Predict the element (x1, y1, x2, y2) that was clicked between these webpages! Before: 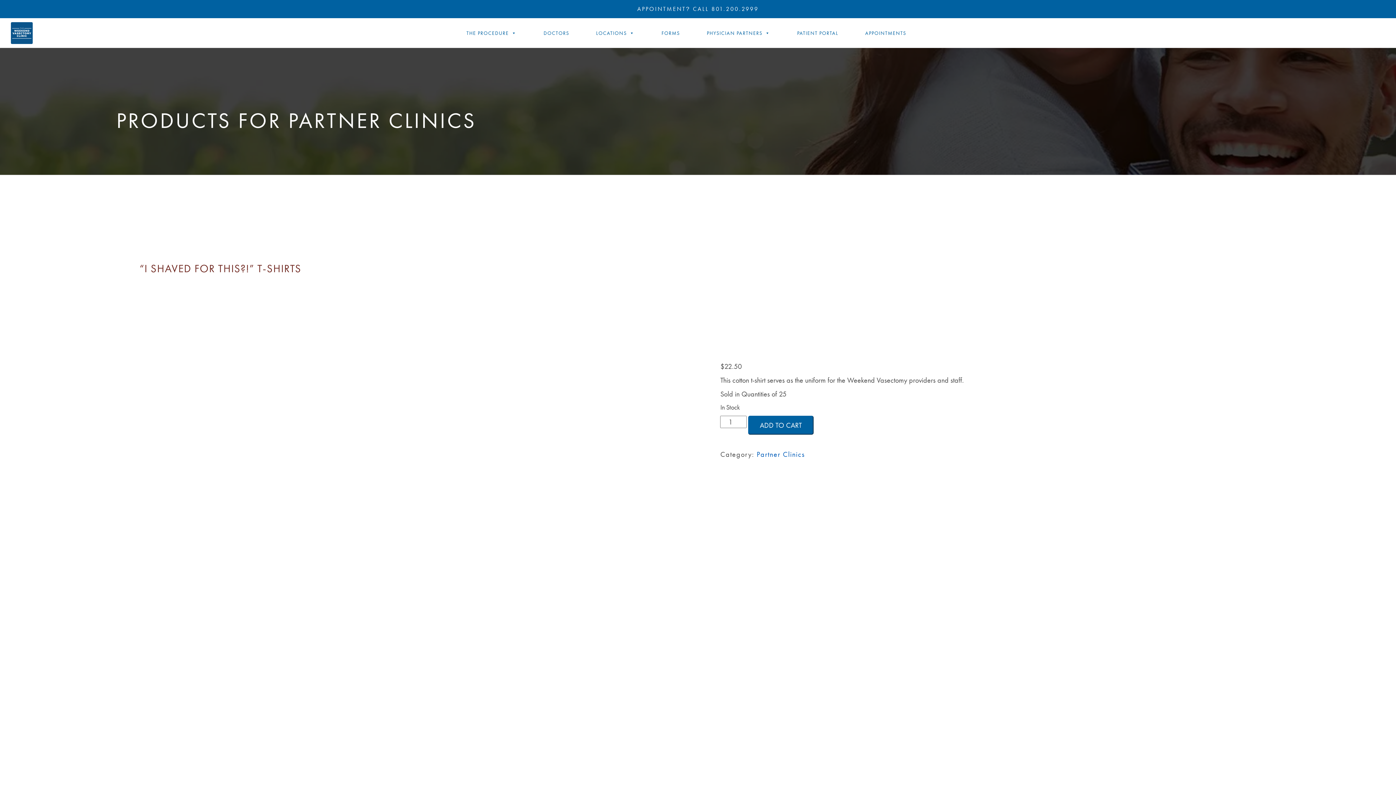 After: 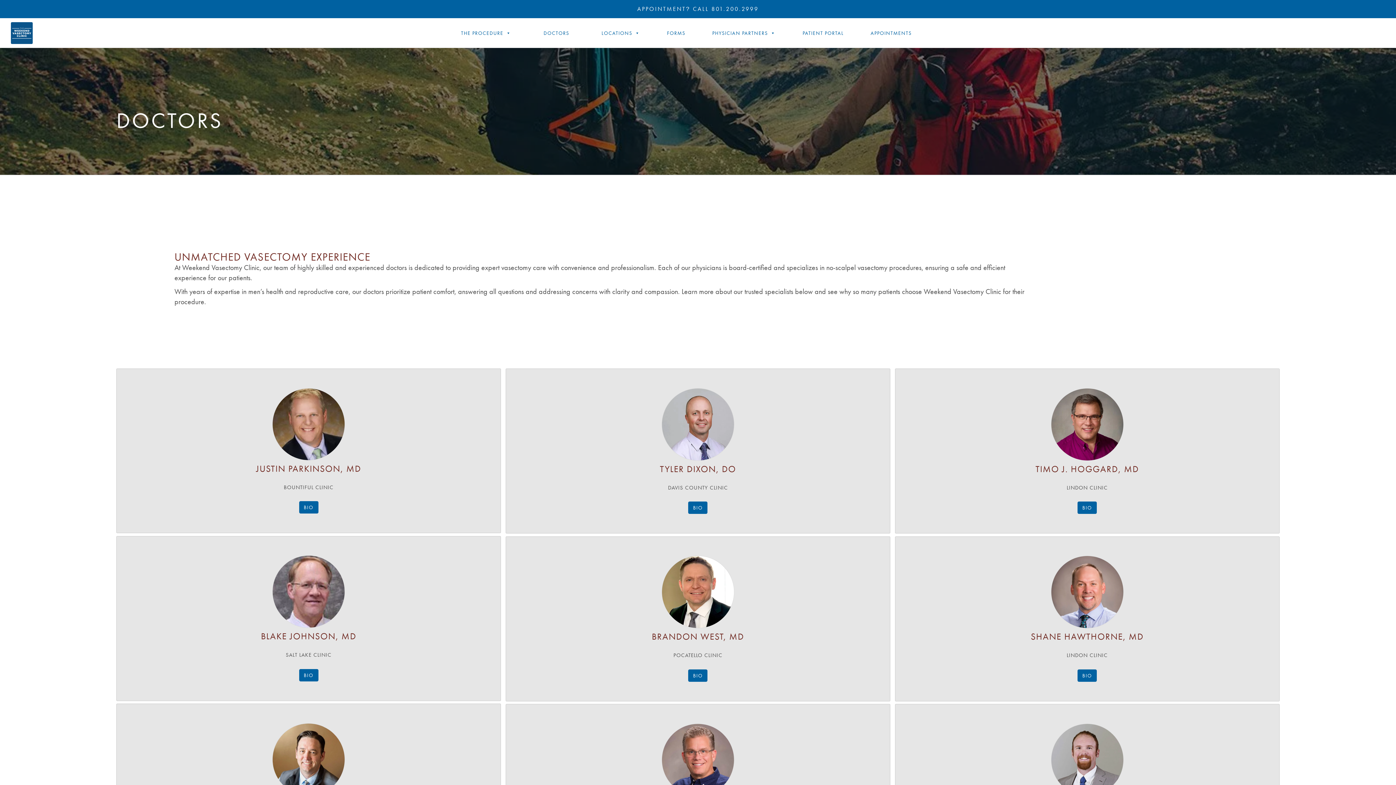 Action: bbox: (541, 25, 571, 40) label: DOCTORS